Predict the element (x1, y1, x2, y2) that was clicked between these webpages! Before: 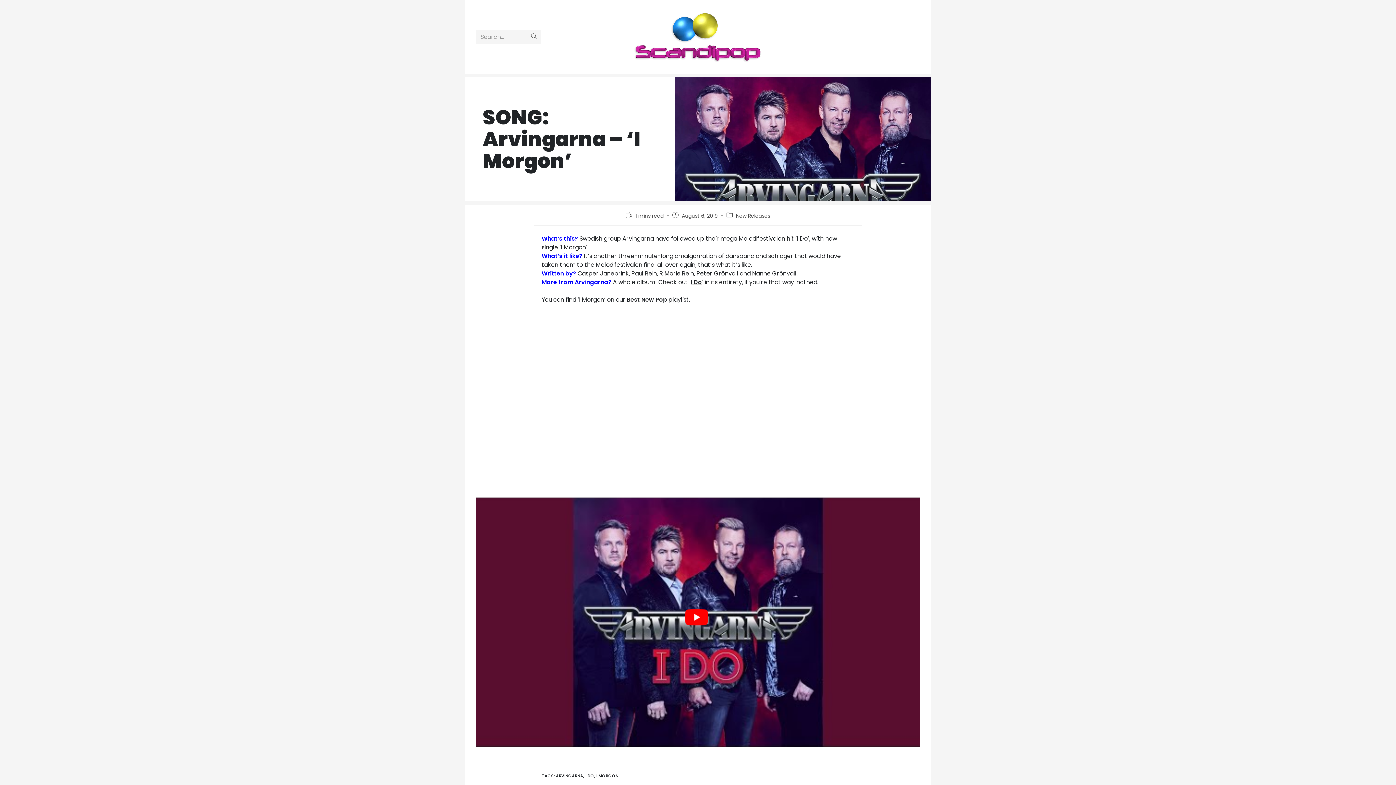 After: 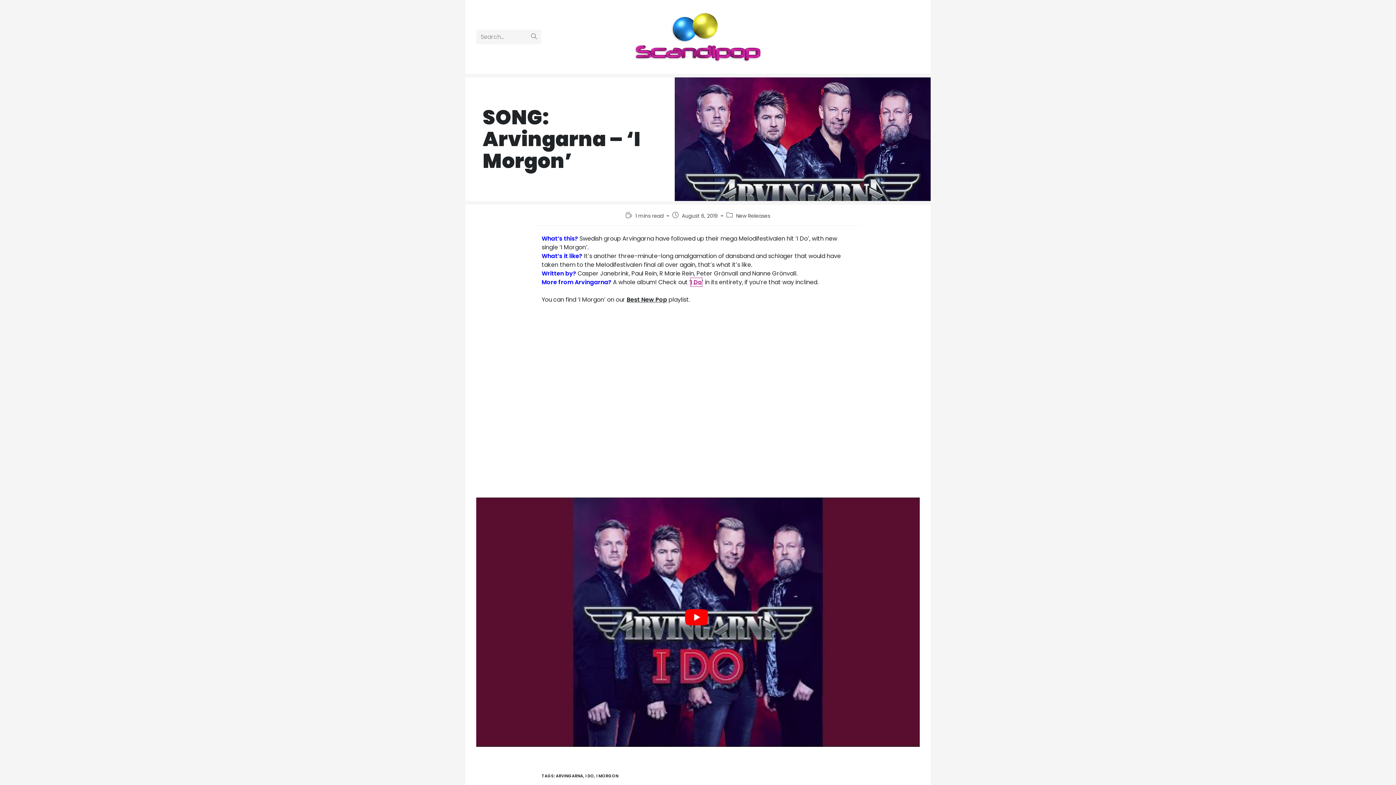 Action: bbox: (690, 278, 702, 286) label: I Do